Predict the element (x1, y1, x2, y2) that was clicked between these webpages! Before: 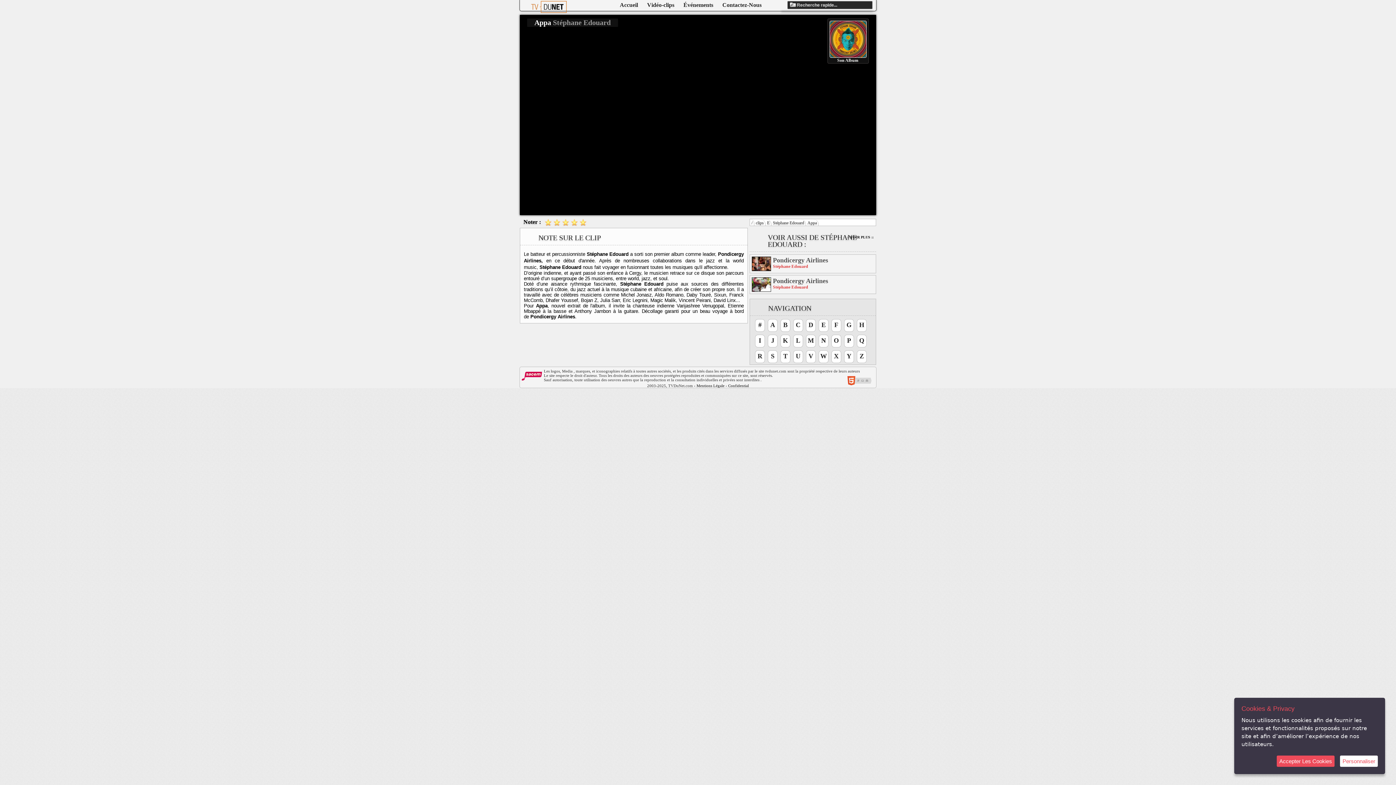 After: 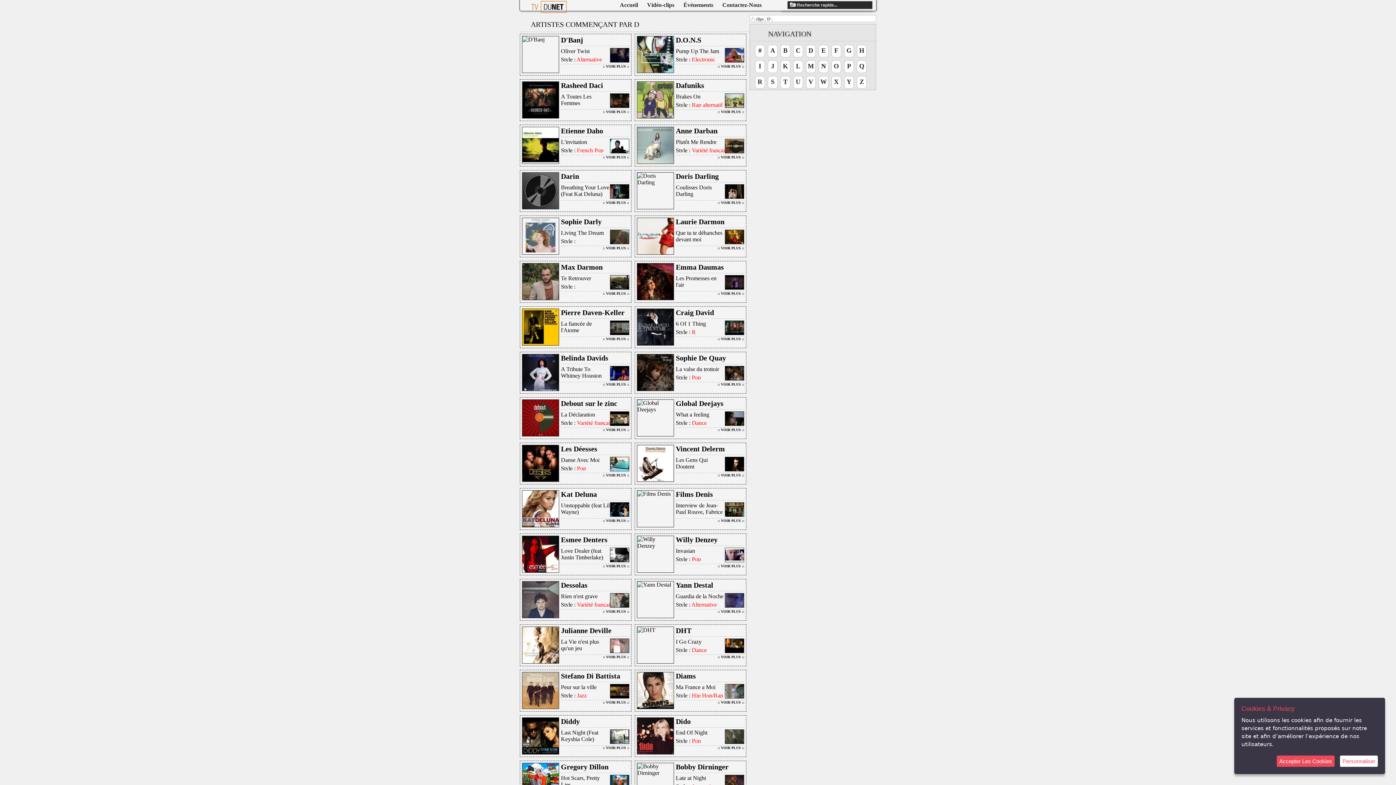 Action: bbox: (808, 321, 813, 328) label: D